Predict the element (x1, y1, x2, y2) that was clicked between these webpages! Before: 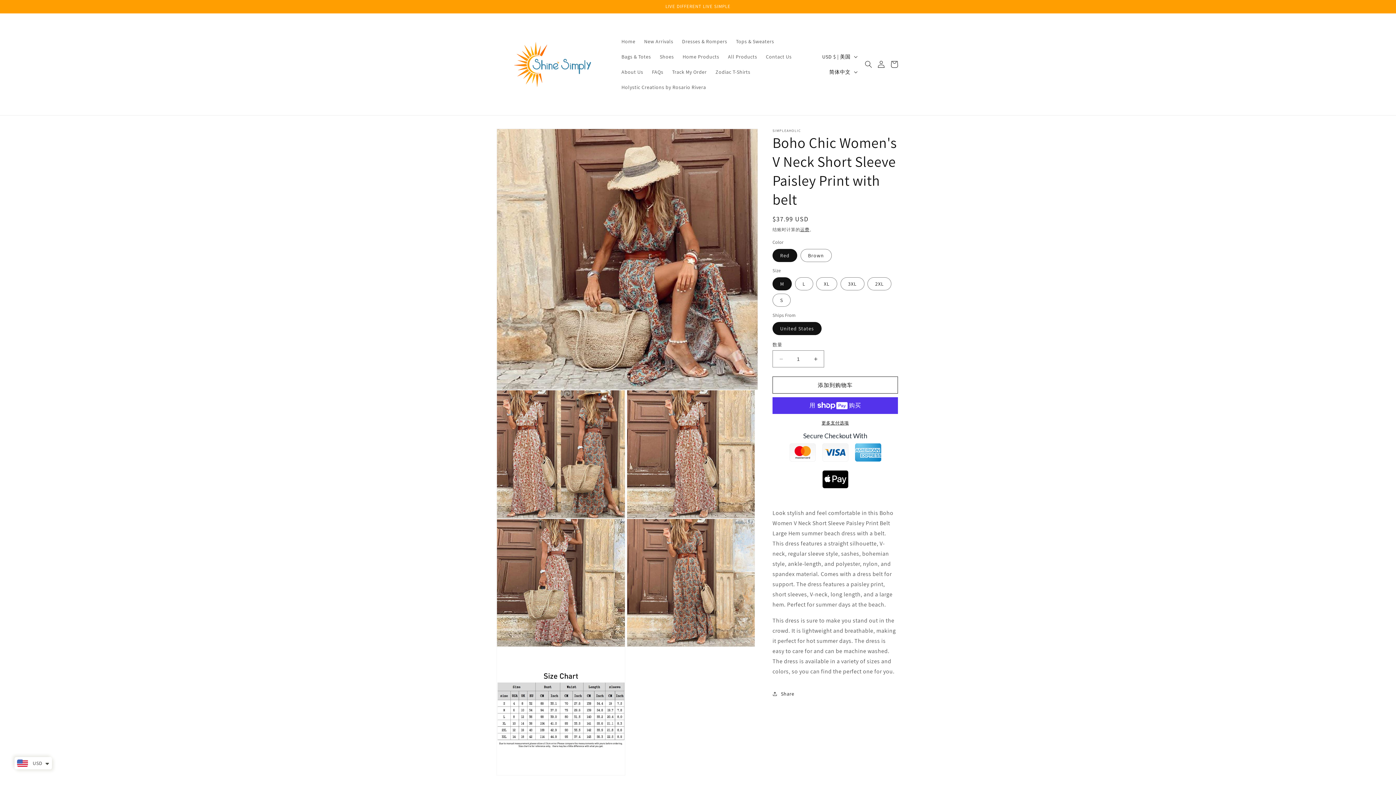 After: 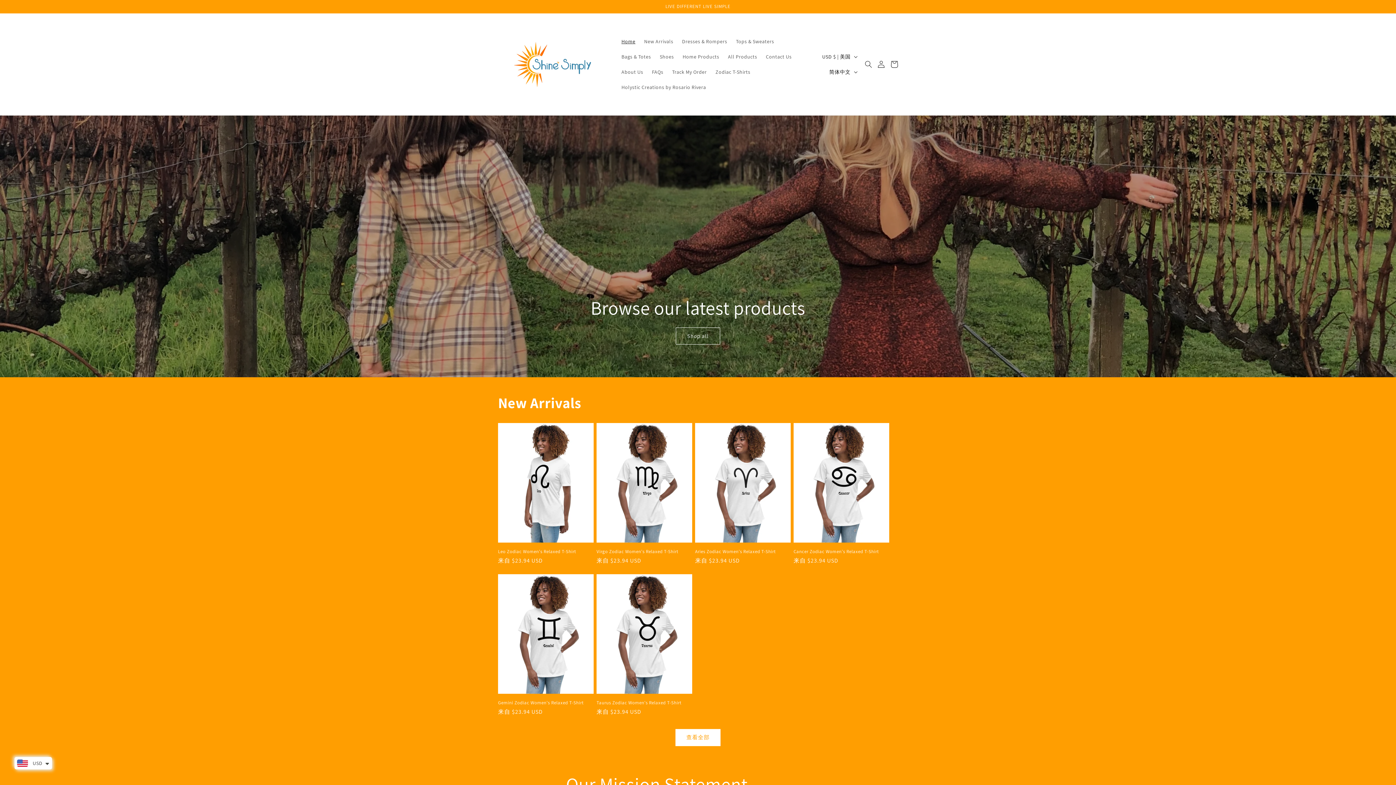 Action: label: Home bbox: (617, 33, 639, 49)